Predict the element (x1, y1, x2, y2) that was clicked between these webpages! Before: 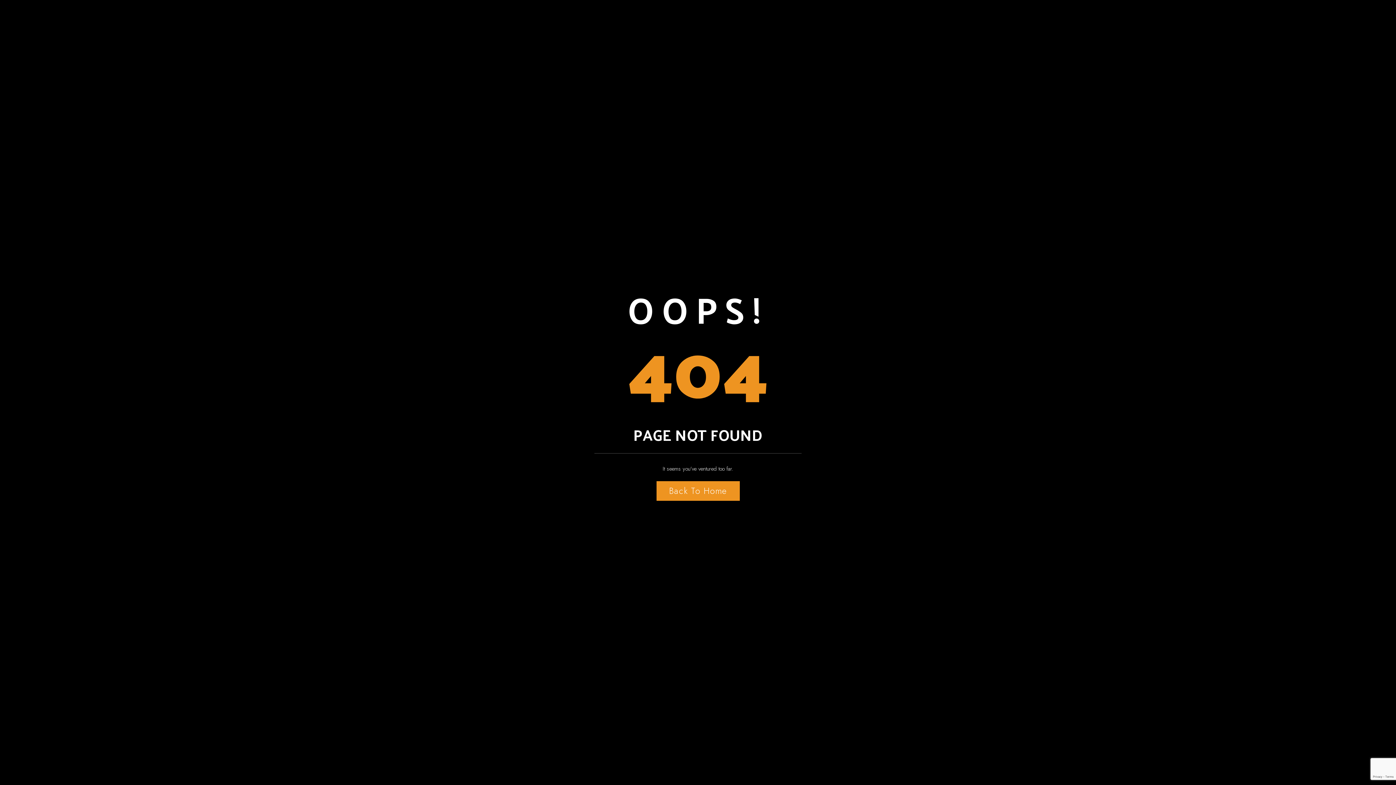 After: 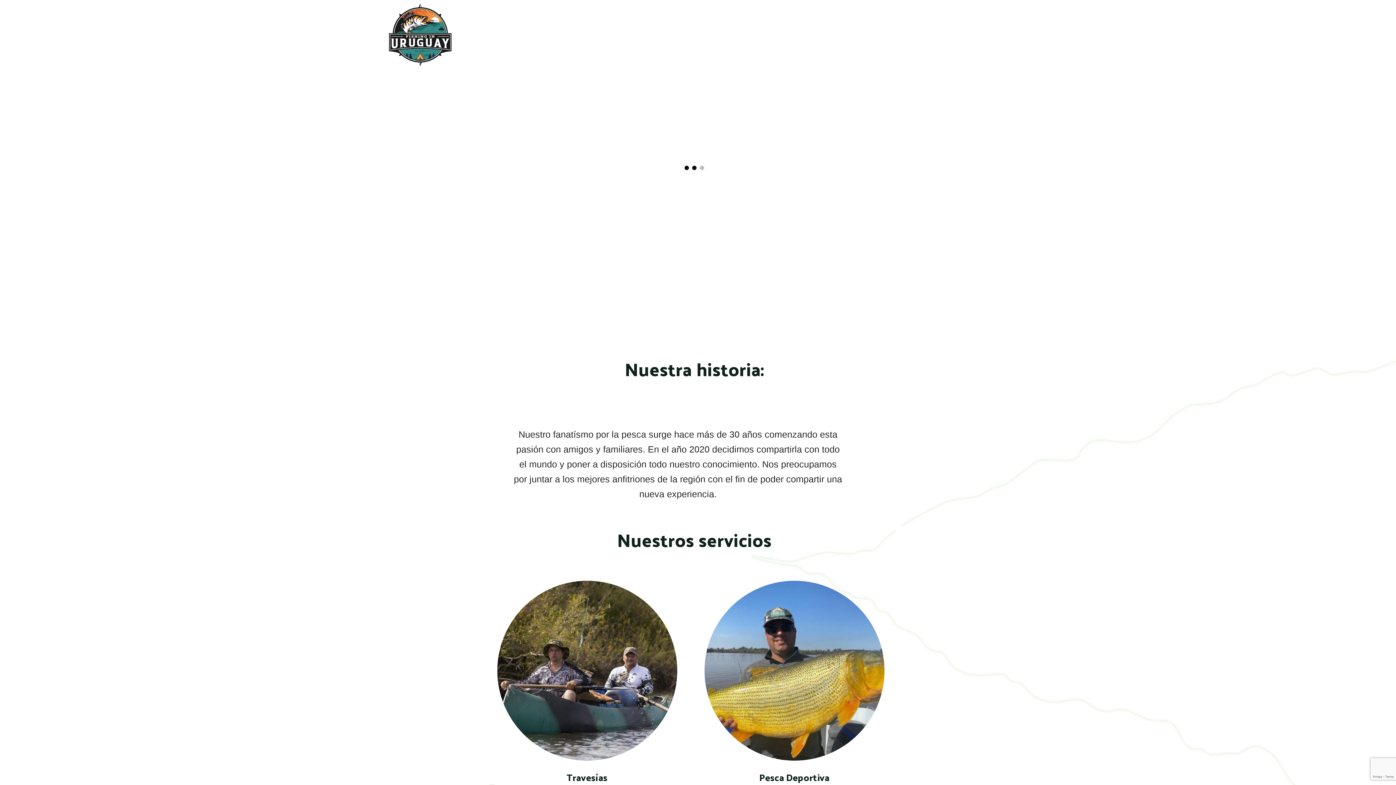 Action: bbox: (656, 481, 739, 501) label: Back To Home